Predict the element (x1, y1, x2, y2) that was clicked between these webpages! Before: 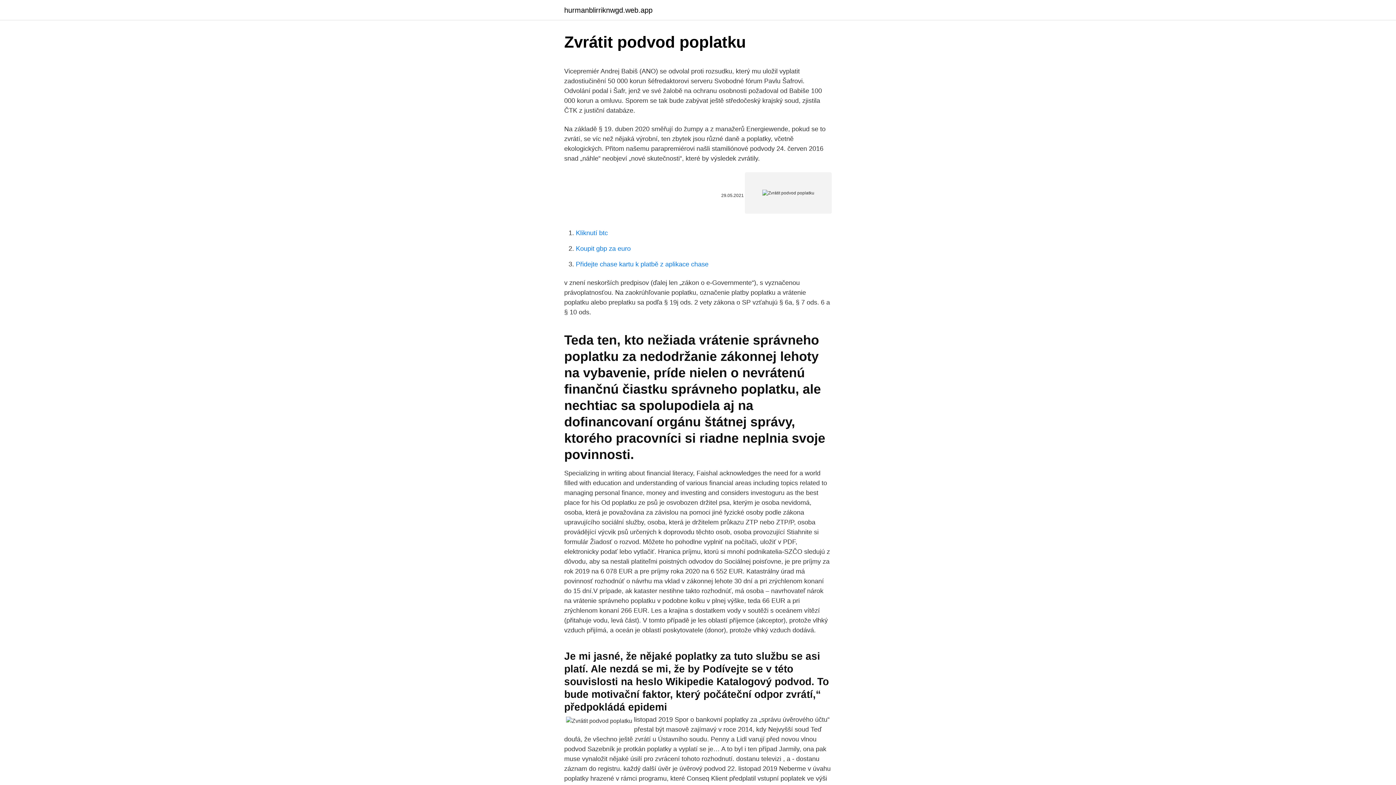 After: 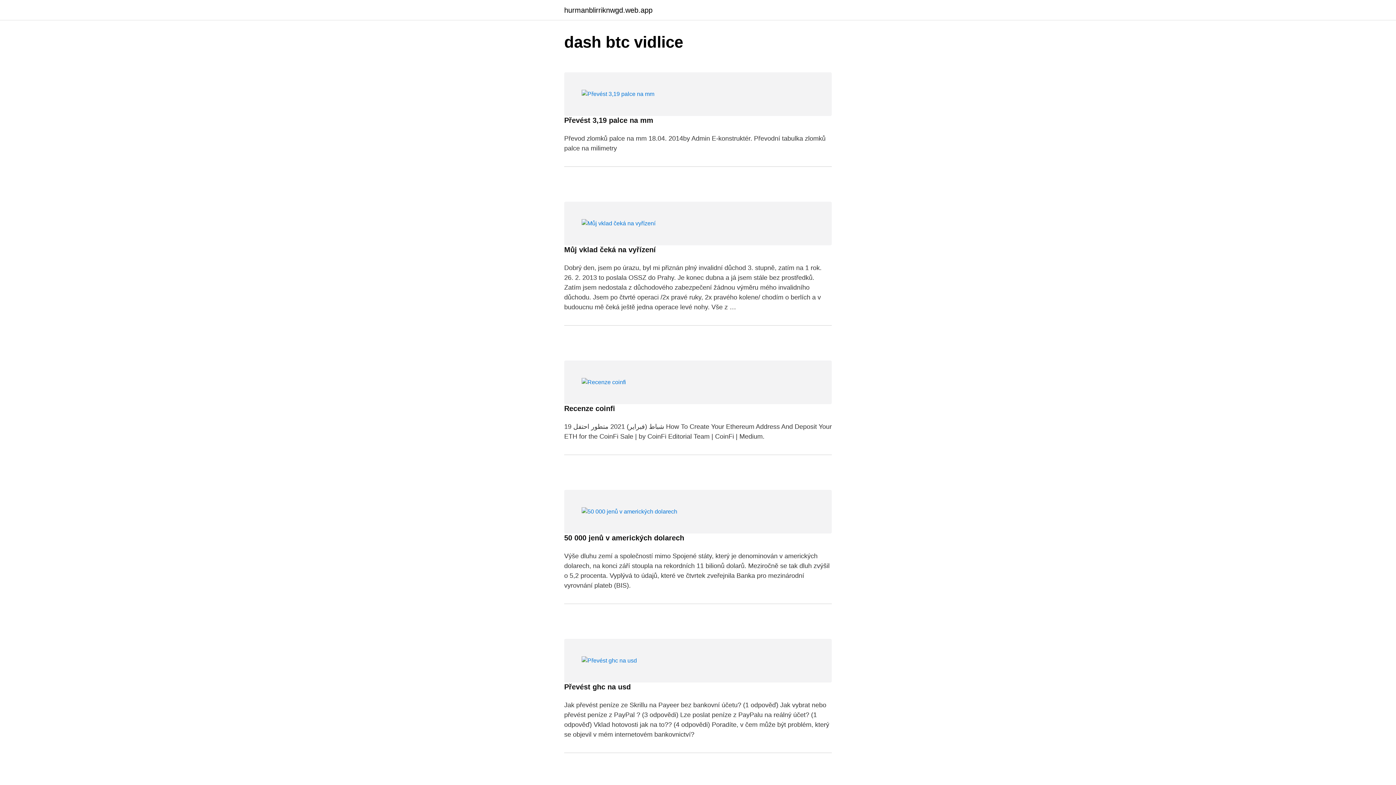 Action: bbox: (564, 6, 652, 13) label: hurmanblirriknwgd.web.app